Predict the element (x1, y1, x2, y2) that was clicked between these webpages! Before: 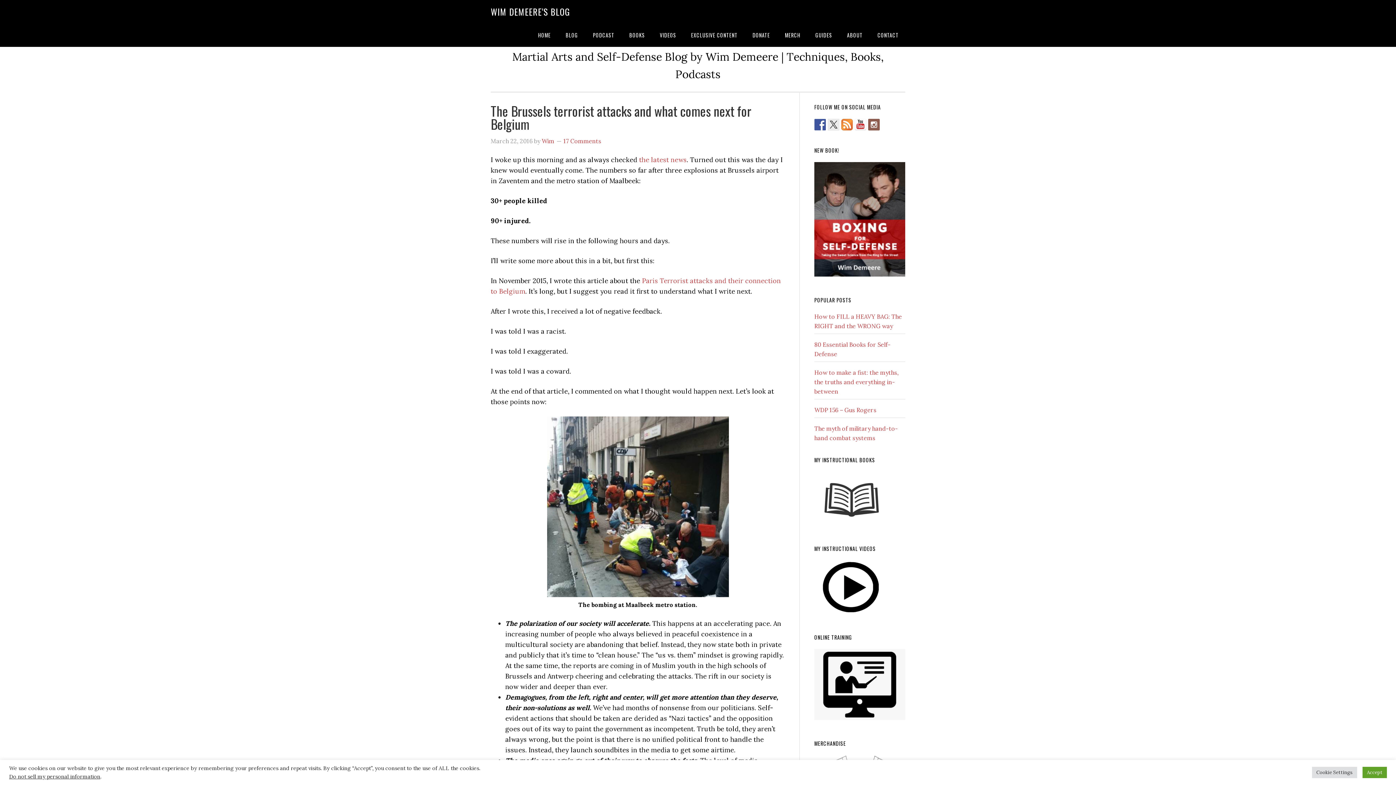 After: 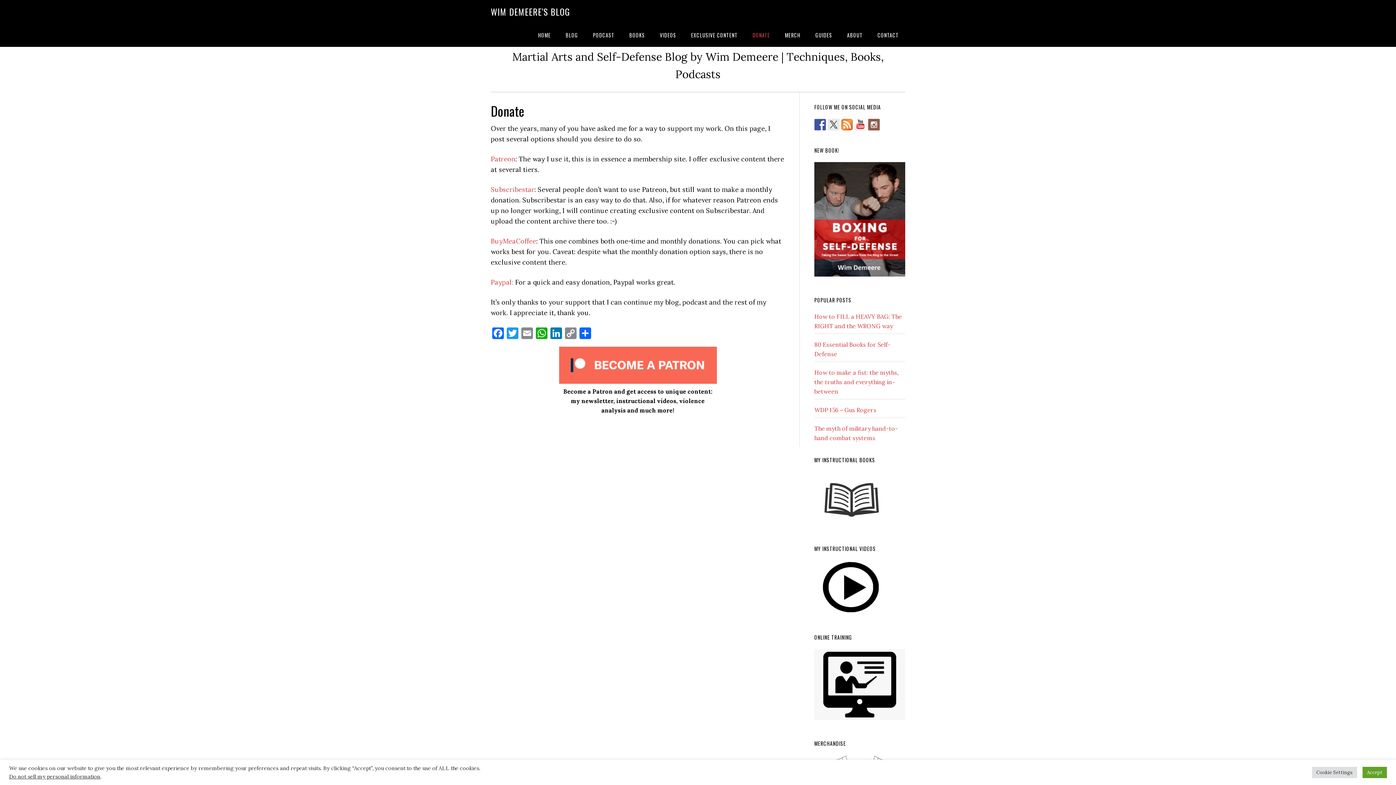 Action: bbox: (746, 23, 776, 46) label: DONATE